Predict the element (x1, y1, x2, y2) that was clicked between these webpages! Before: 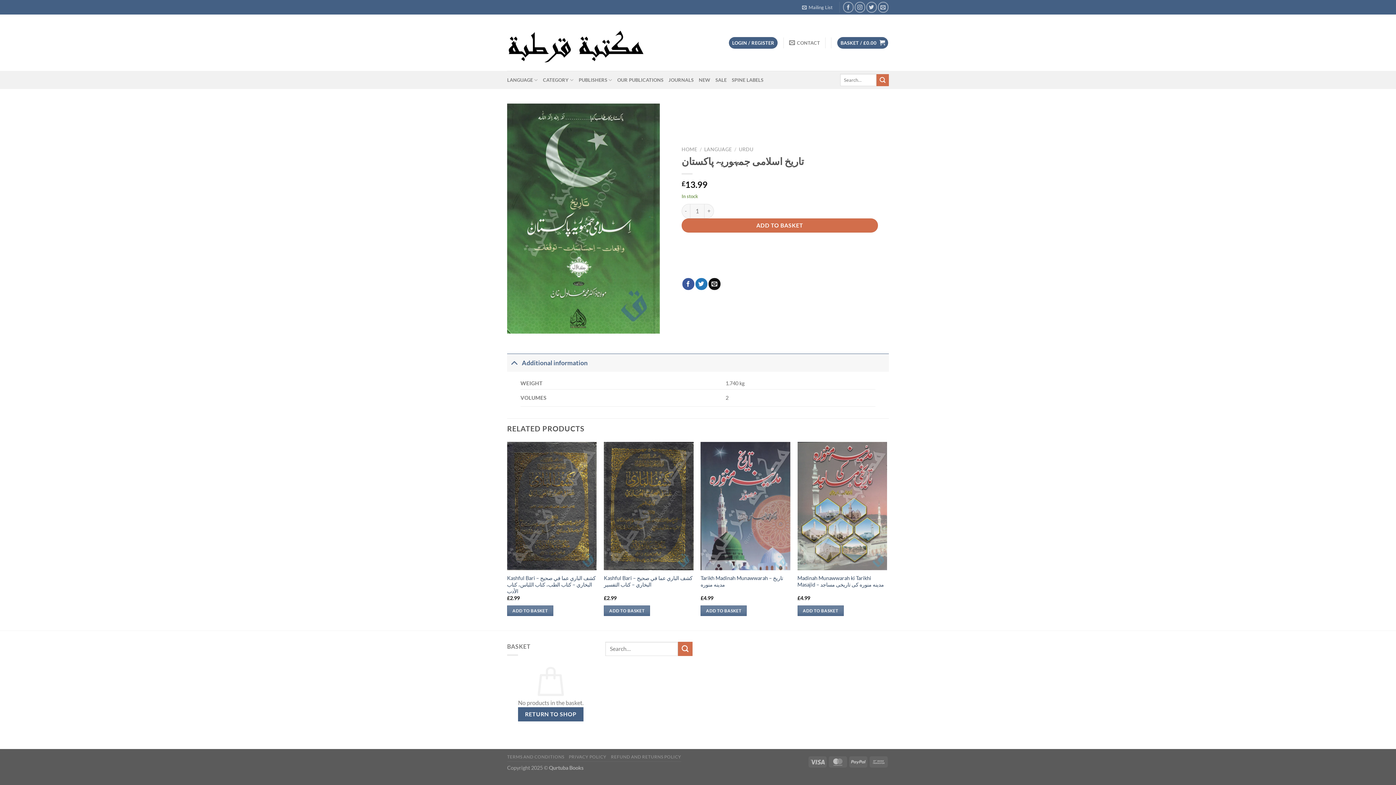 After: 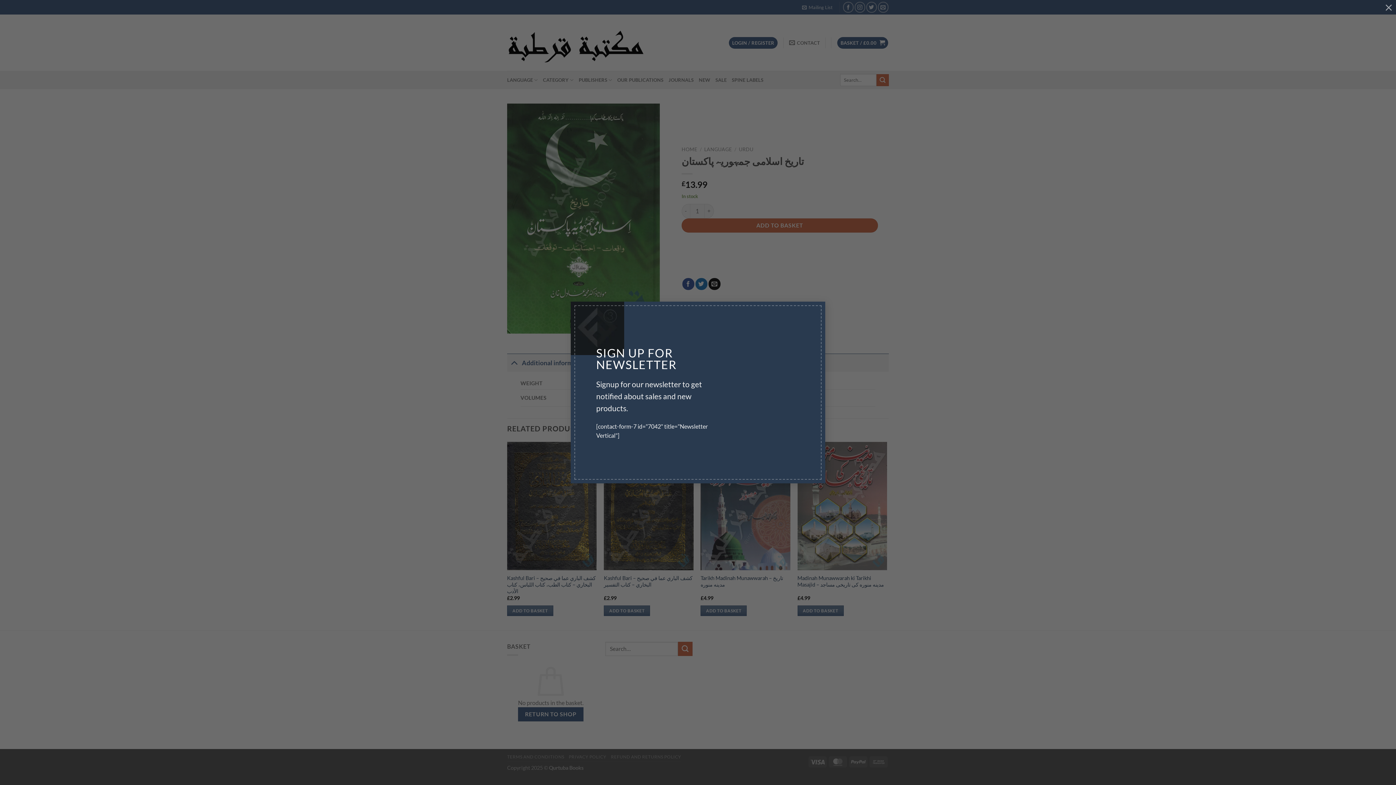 Action: bbox: (802, 1, 832, 12) label: Mailing List